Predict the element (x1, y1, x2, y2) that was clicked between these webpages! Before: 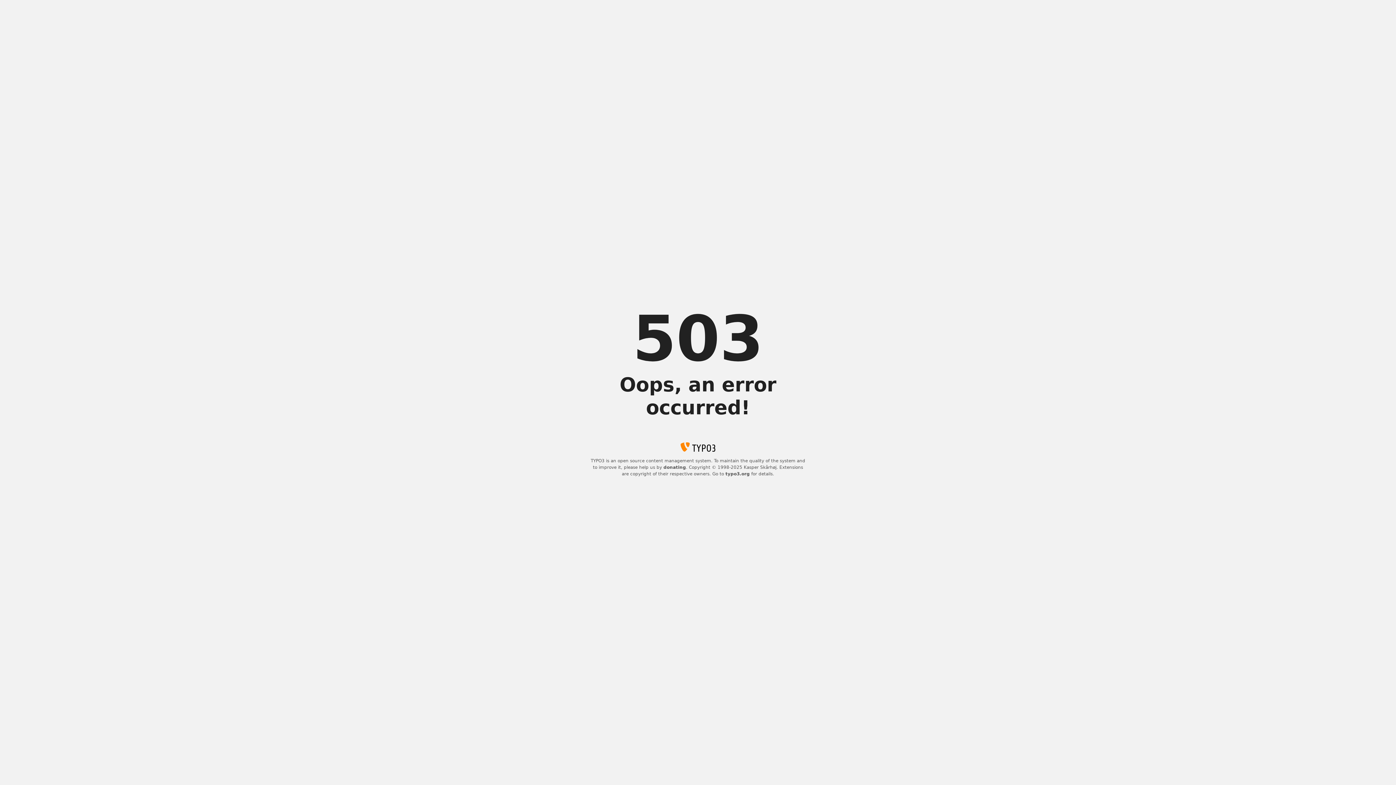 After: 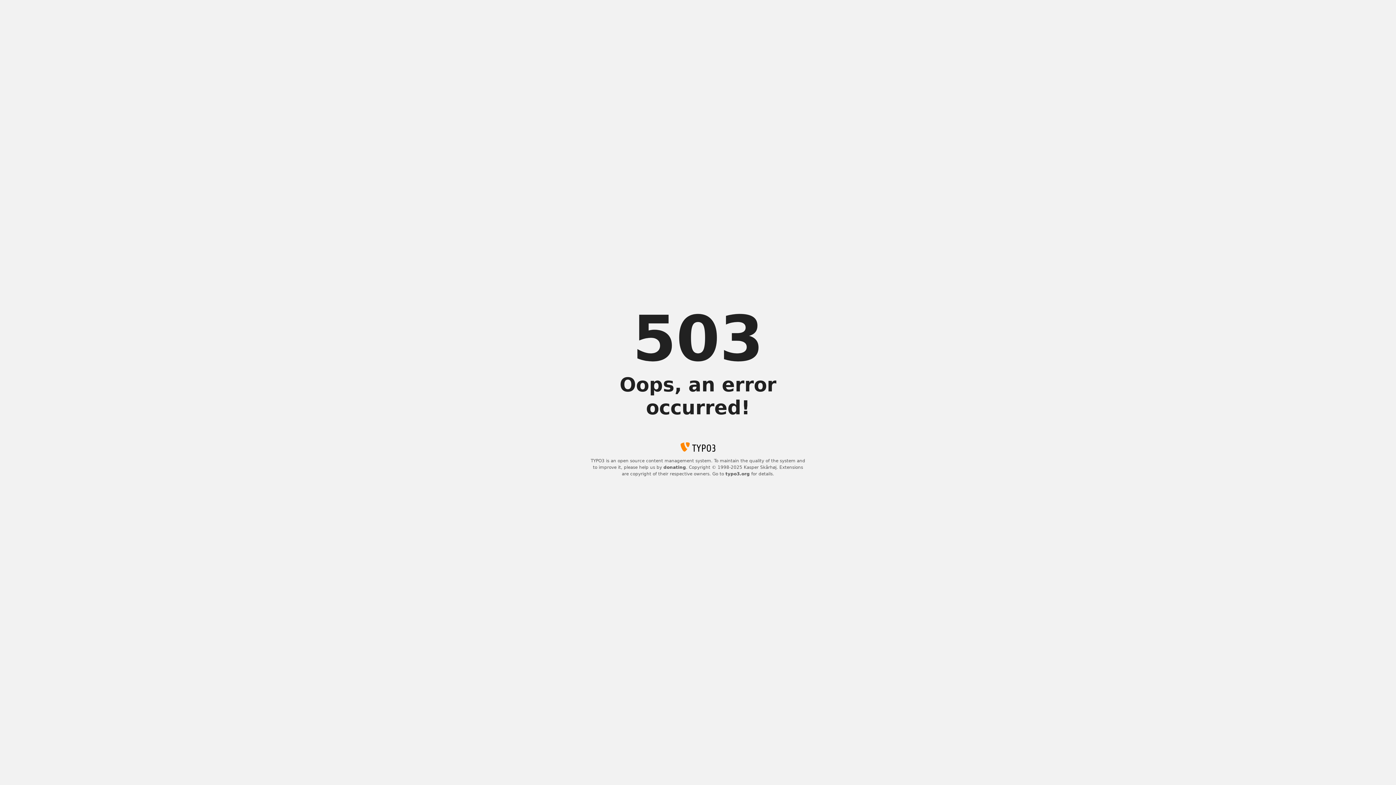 Action: bbox: (725, 471, 750, 476) label: typo3.org